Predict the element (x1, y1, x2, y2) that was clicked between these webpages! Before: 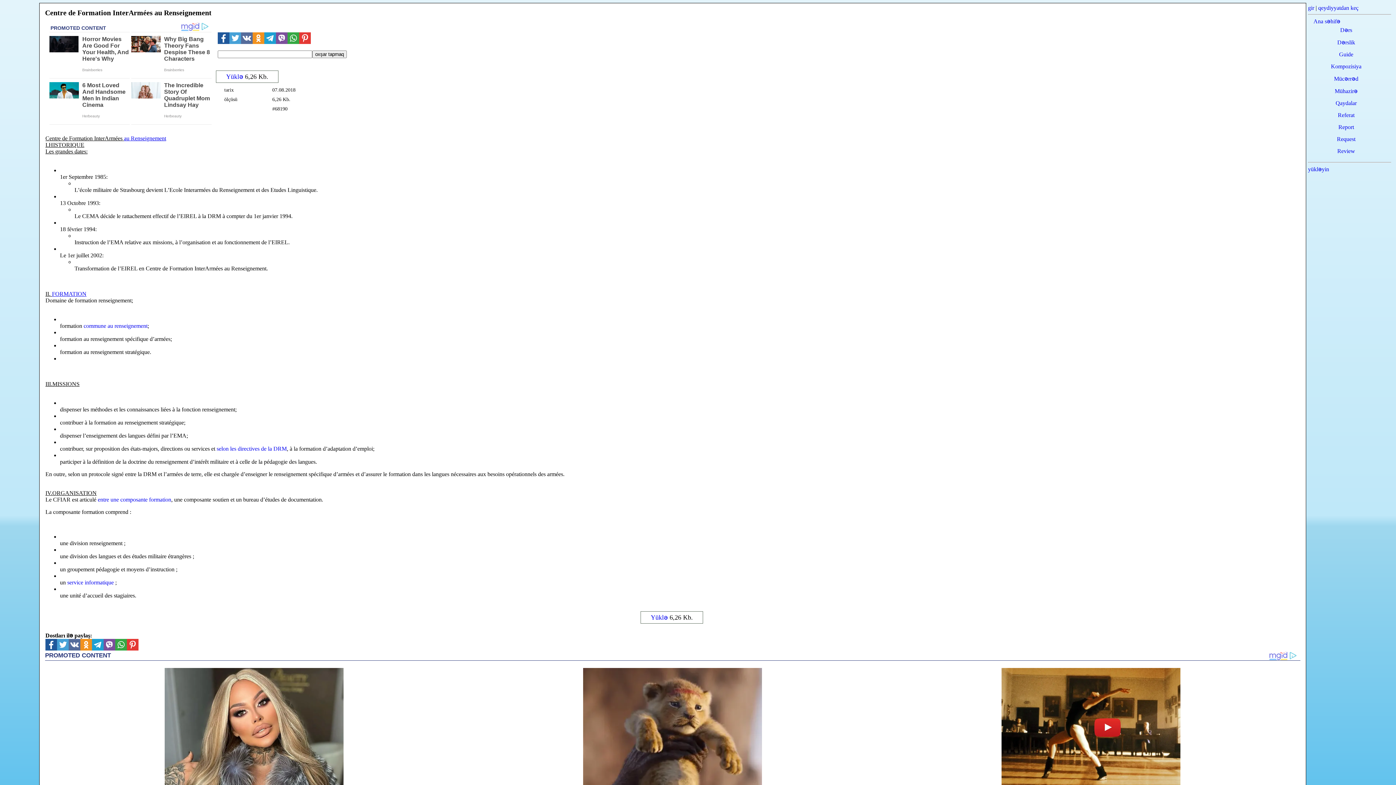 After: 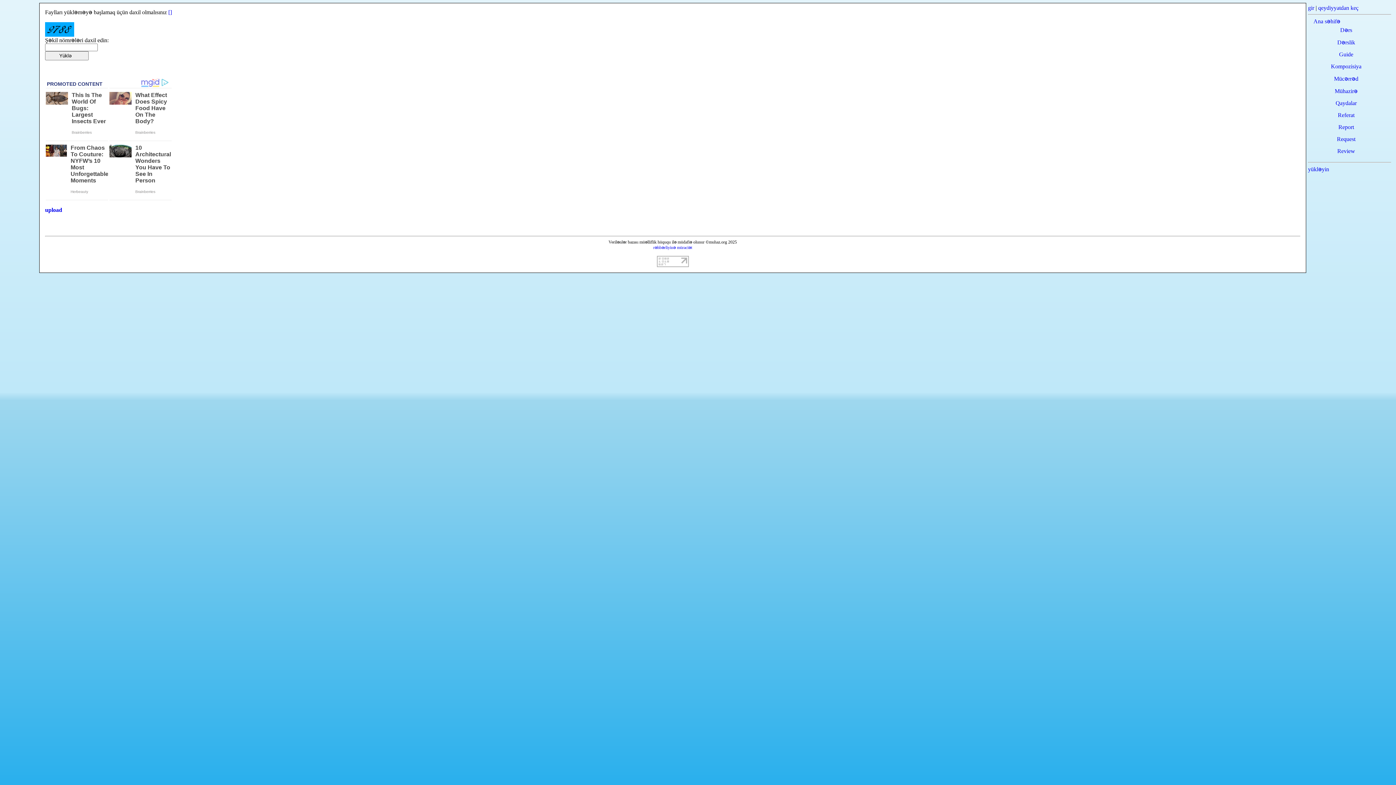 Action: bbox: (1308, 166, 1329, 172) label: yükləyin